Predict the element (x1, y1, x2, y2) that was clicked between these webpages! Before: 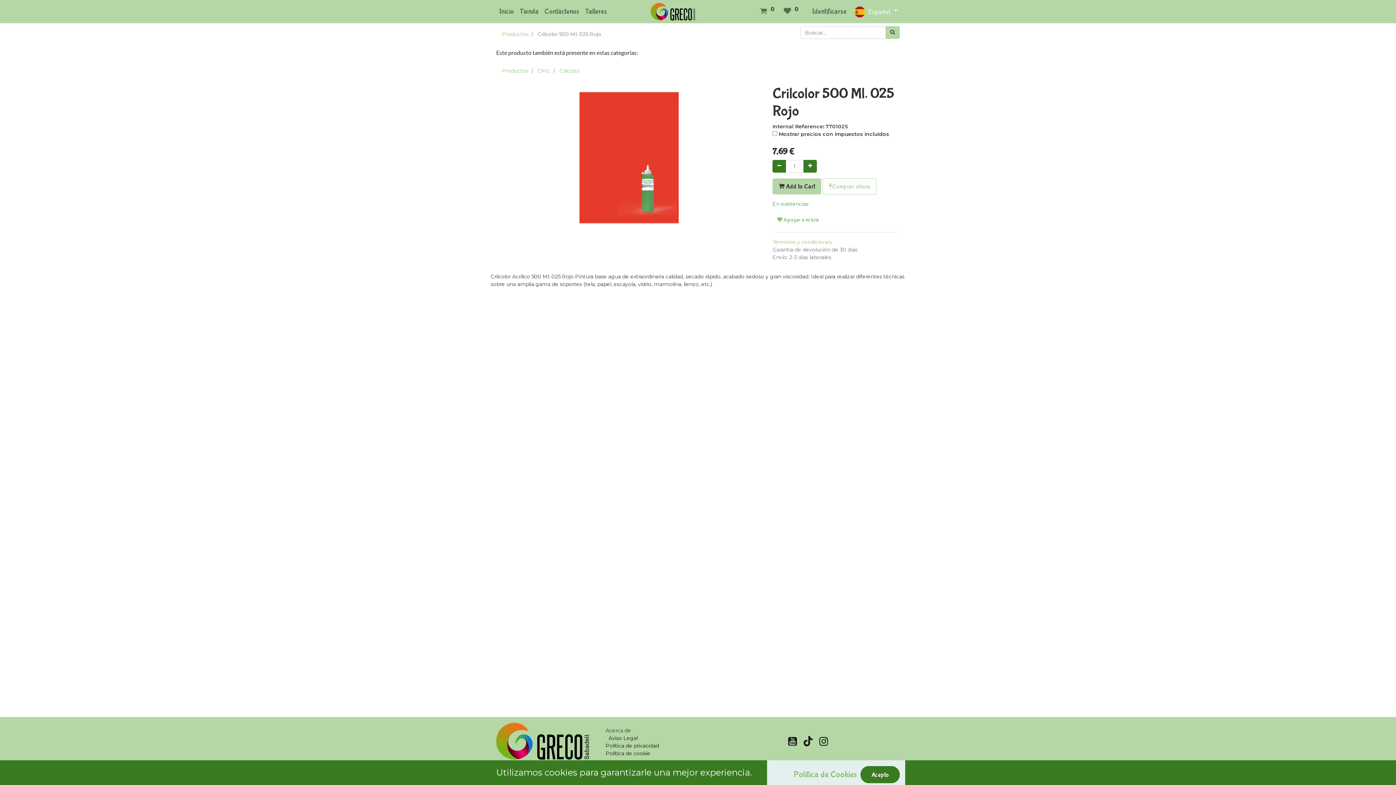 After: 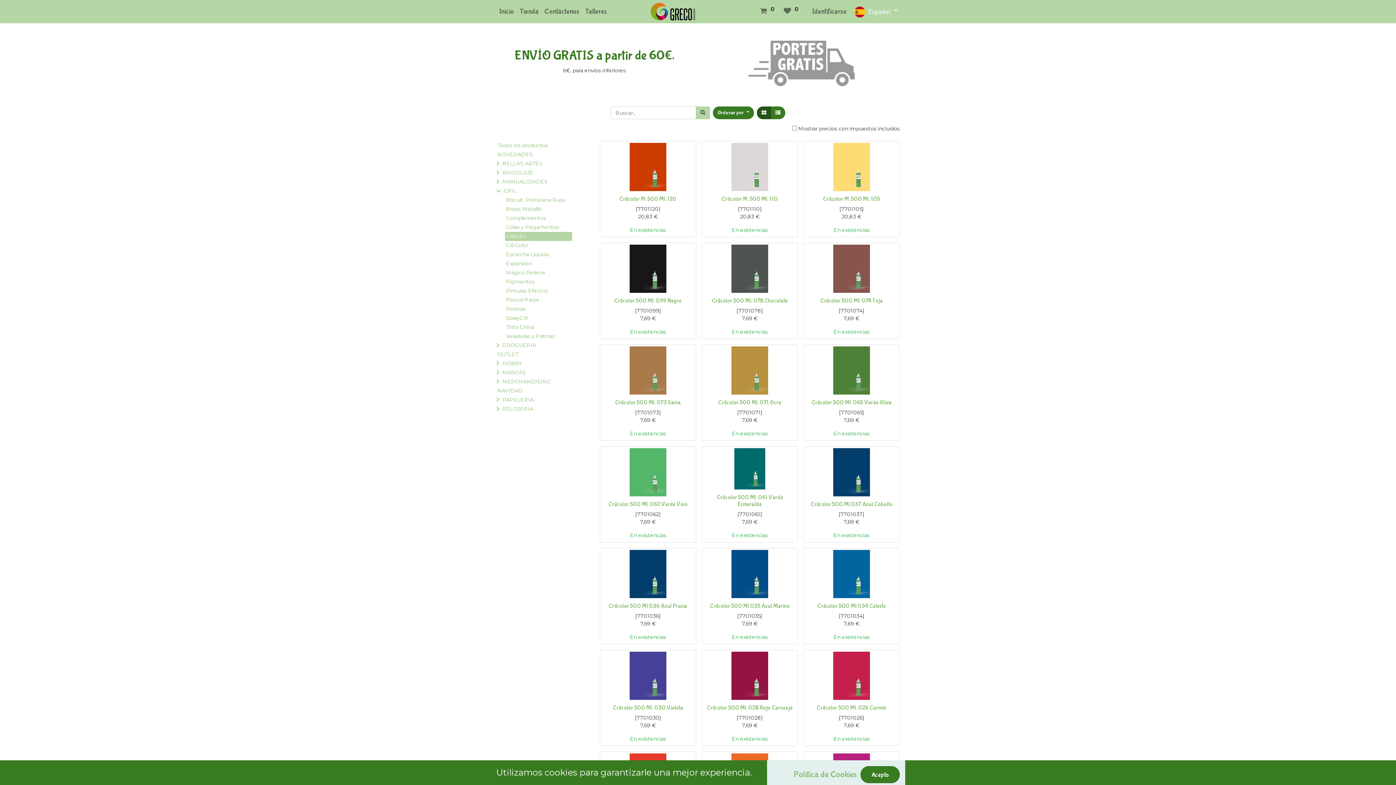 Action: bbox: (559, 67, 579, 74) label: Crilcolor